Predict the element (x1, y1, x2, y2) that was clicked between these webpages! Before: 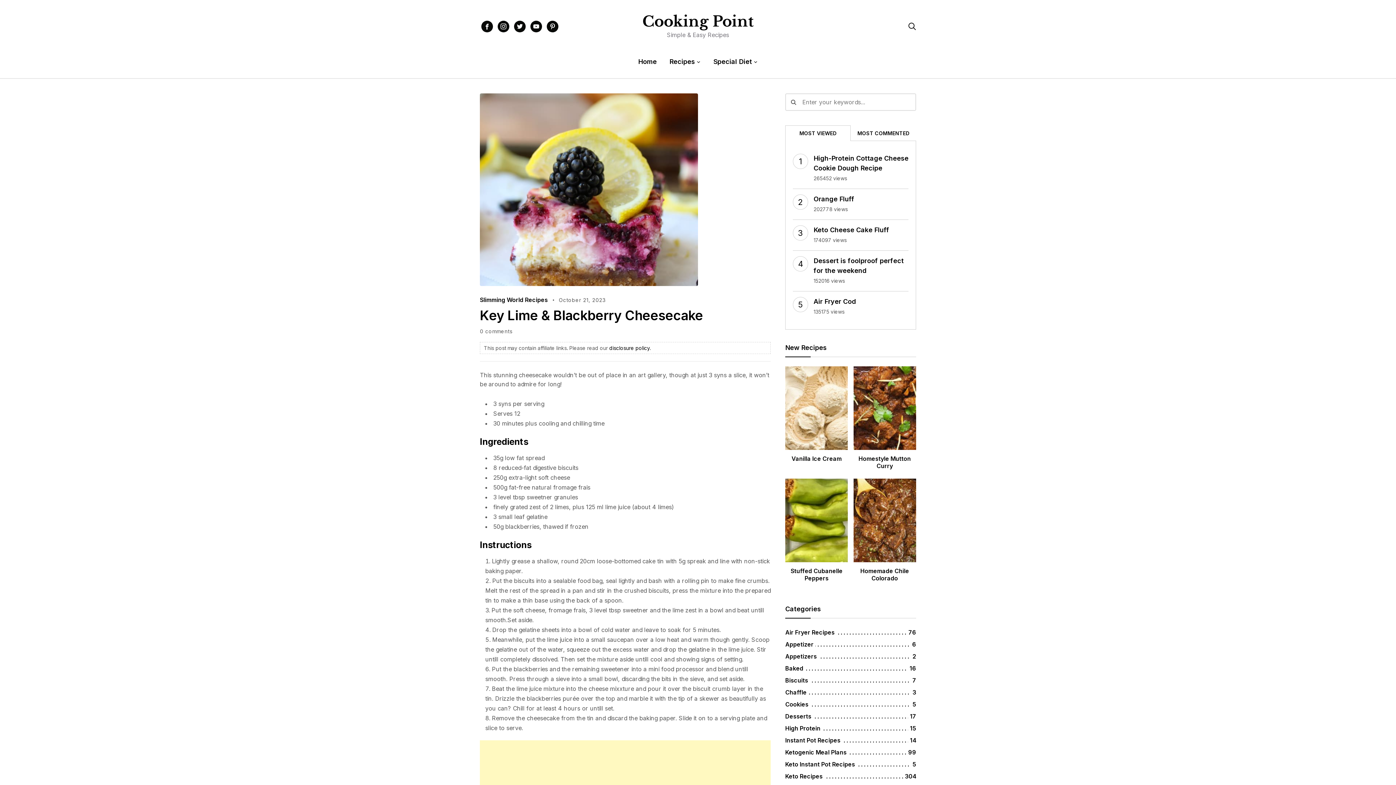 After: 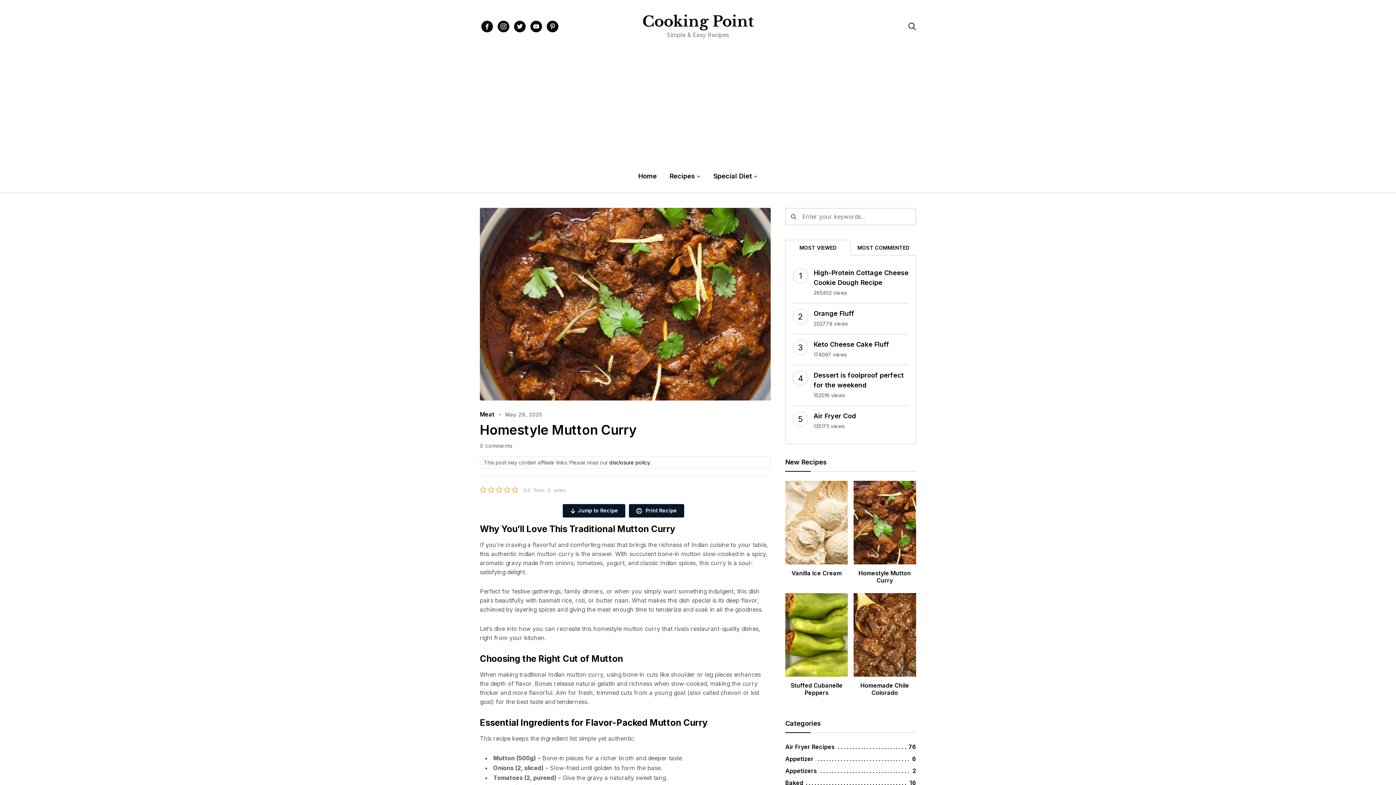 Action: bbox: (858, 455, 911, 469) label: Homestyle Mutton Curry